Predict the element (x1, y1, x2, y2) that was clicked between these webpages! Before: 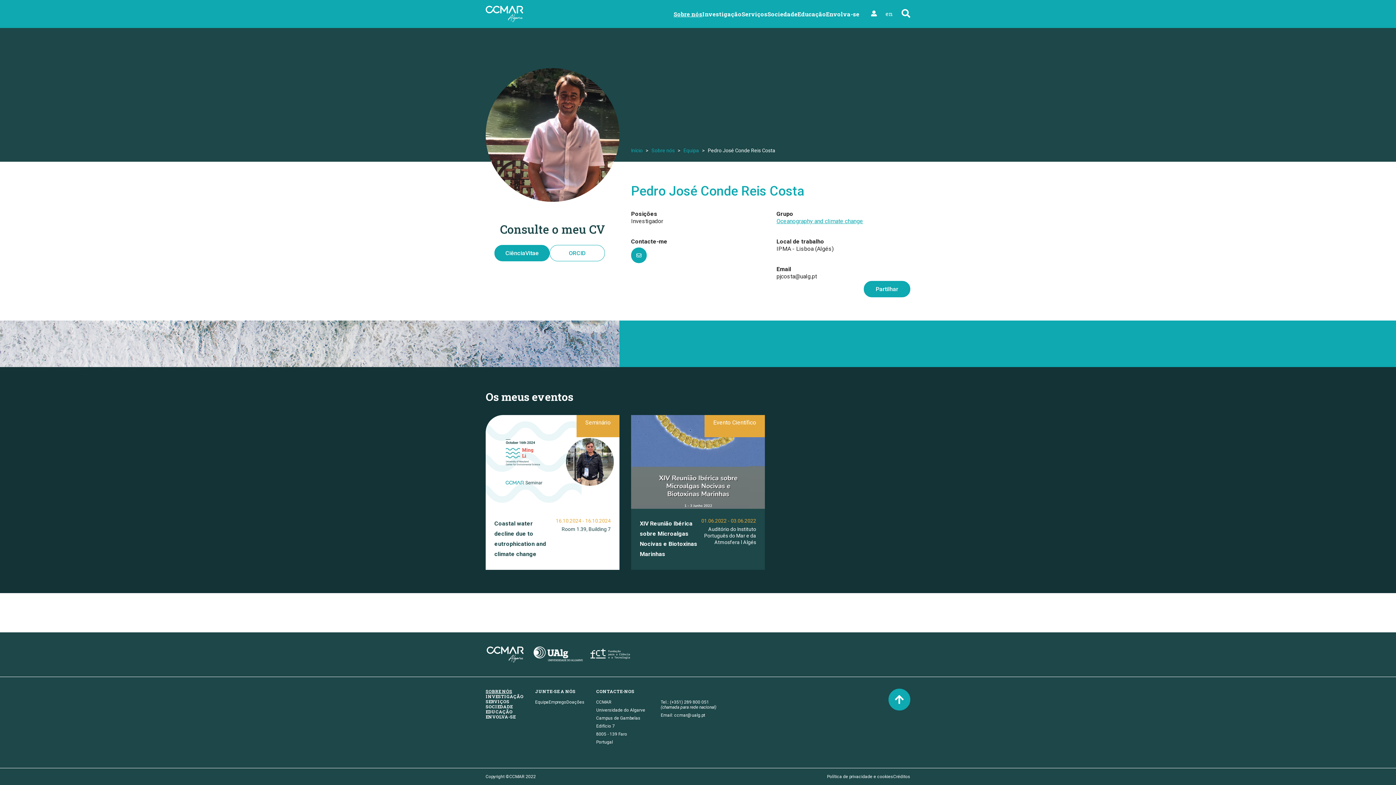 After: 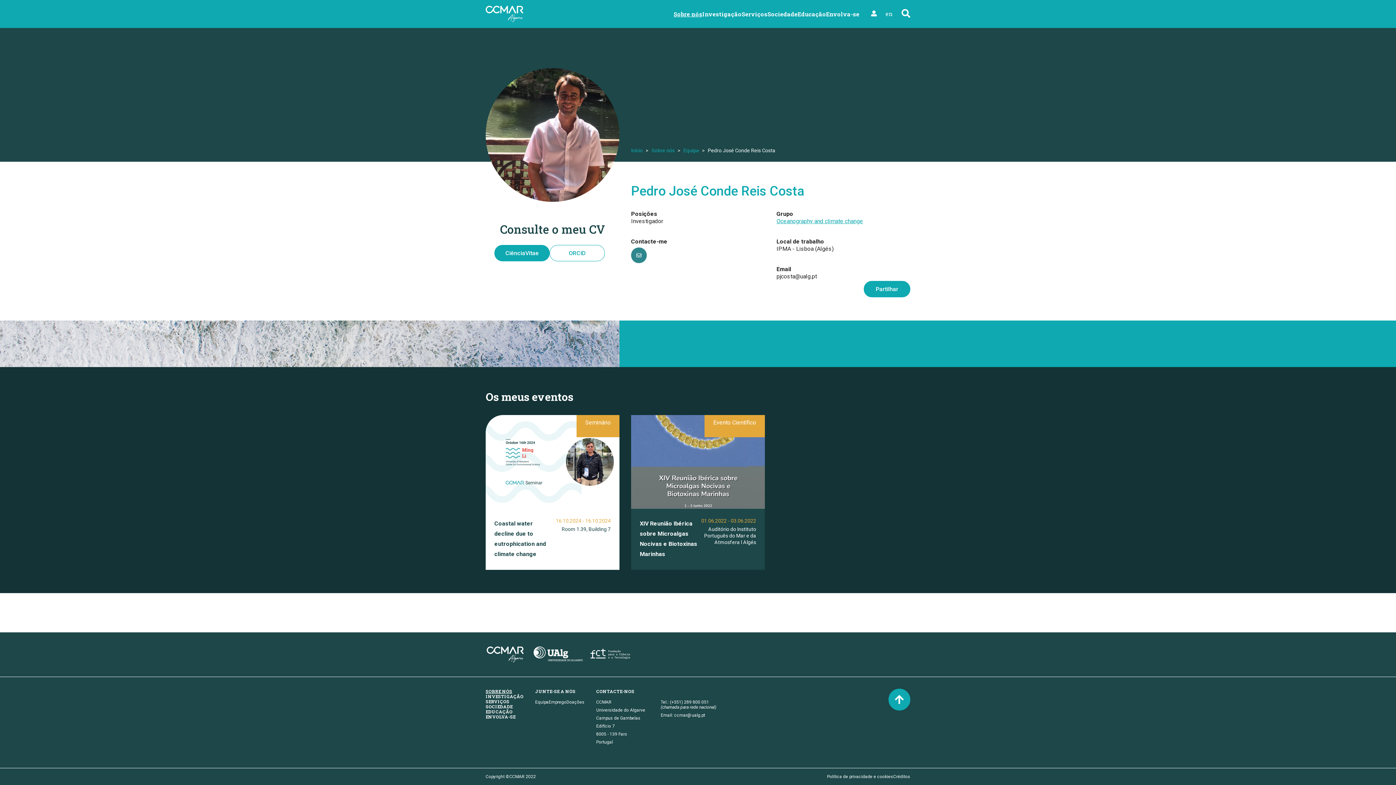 Action: bbox: (631, 247, 646, 263)